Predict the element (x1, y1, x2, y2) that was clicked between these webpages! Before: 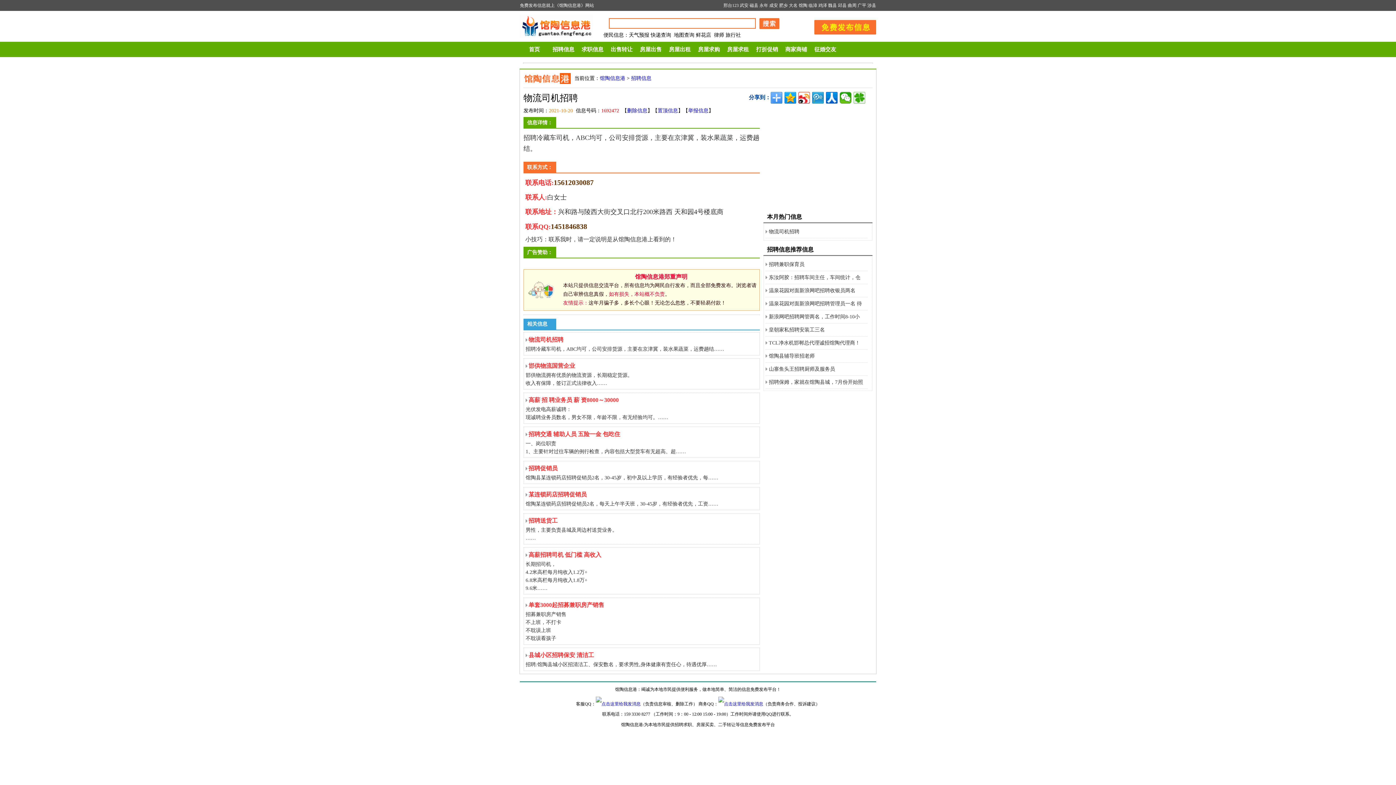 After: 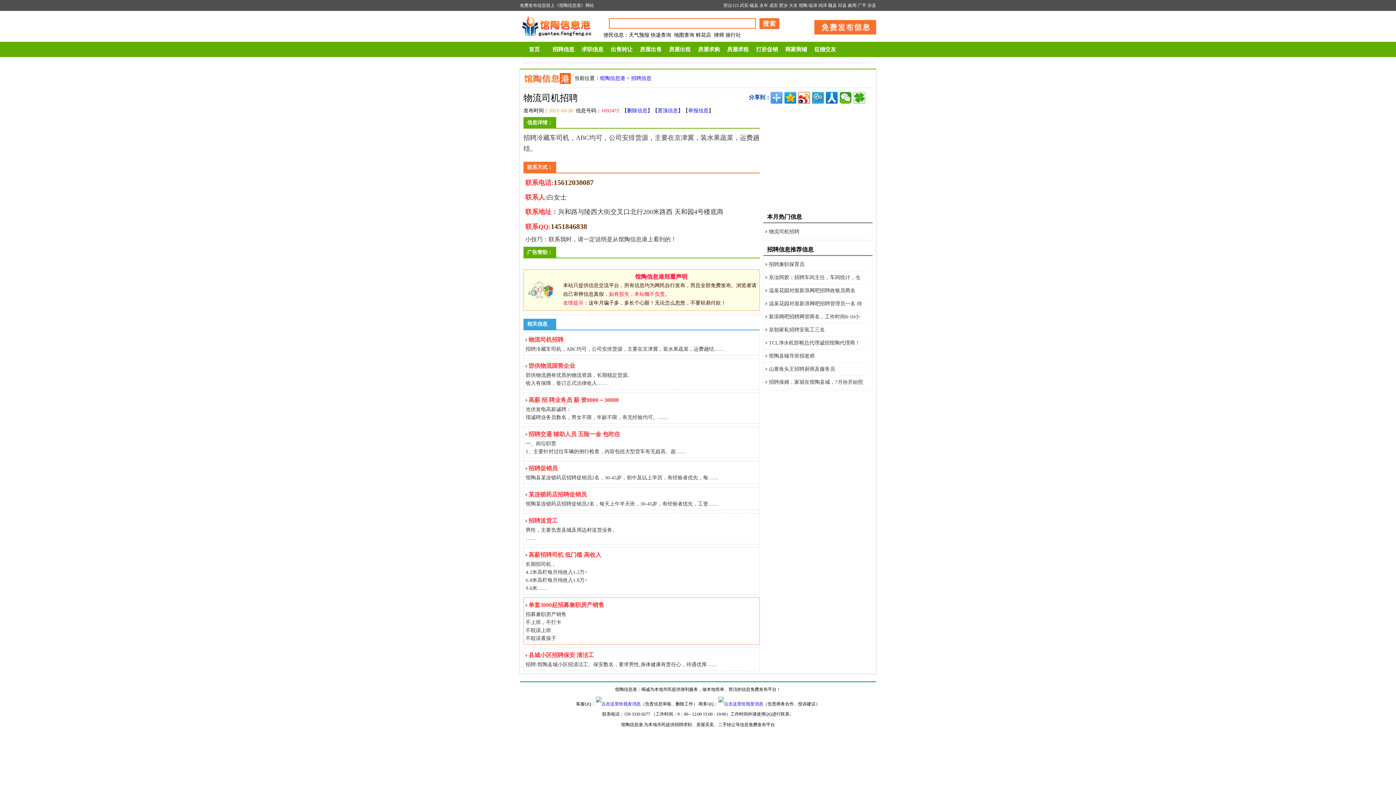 Action: label: 单套3000起招募兼职房产销售
招募兼职房产销售
不上班，不打卡
不耽误上班
不耽误看孩子
发发朋友圈、…… bbox: (525, 600, 757, 642)